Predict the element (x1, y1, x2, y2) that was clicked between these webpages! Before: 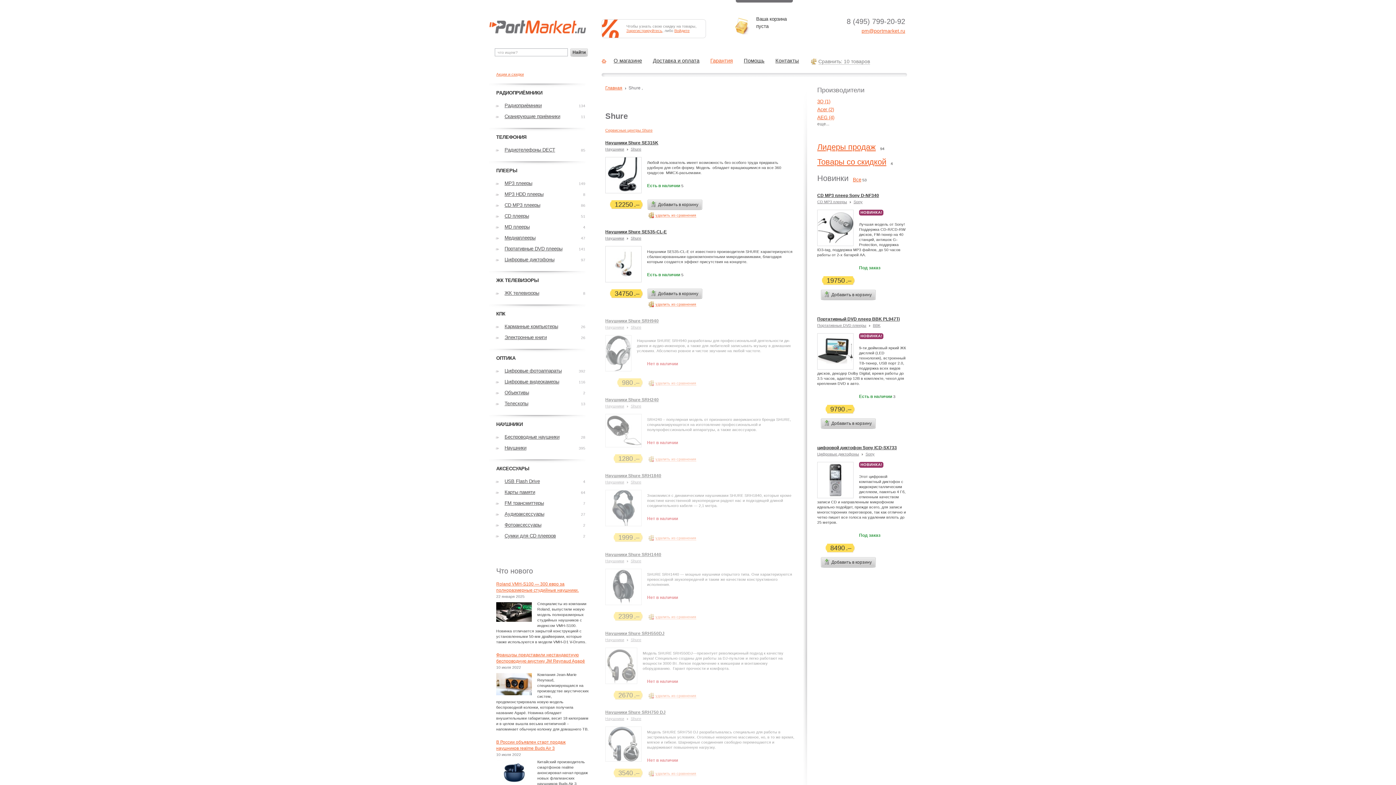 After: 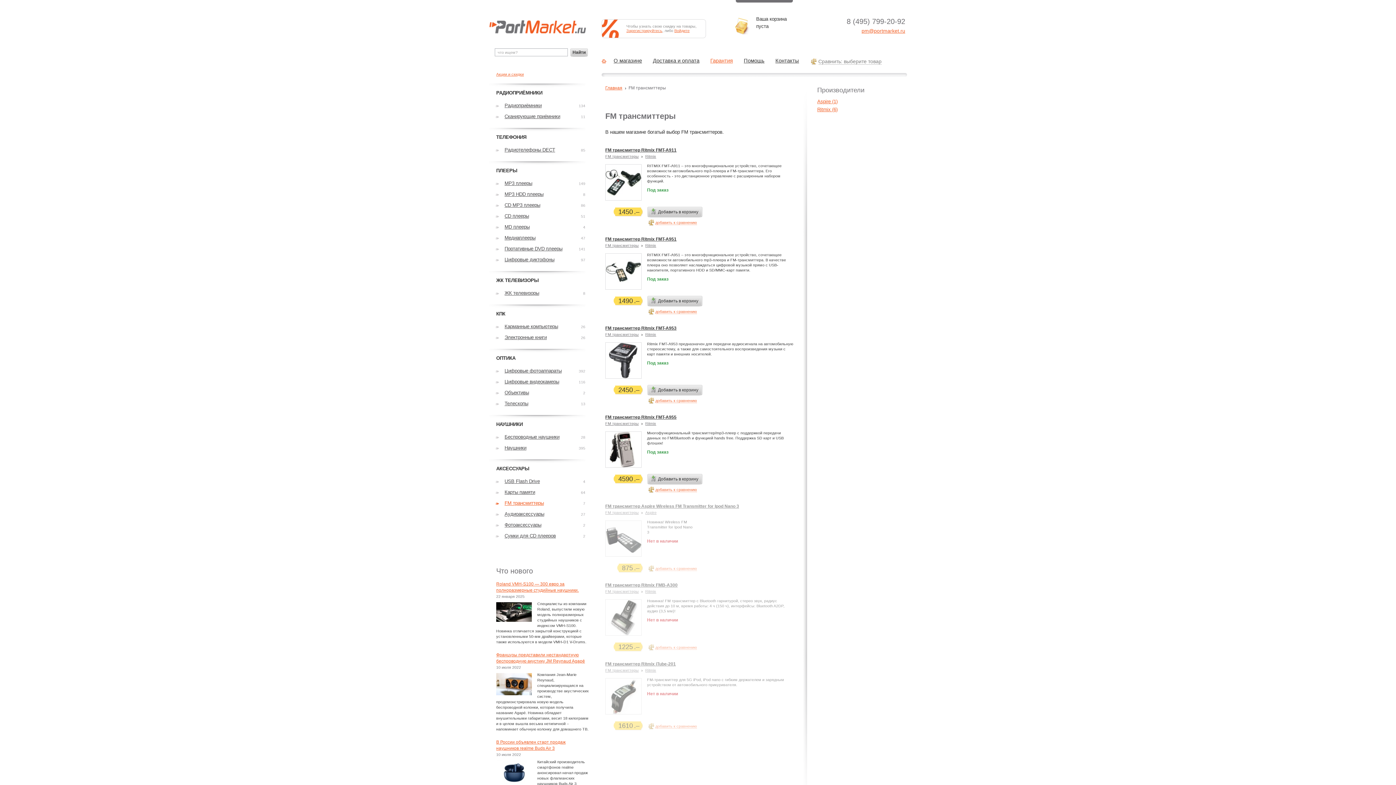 Action: label: FM трансмиттеры bbox: (496, 500, 585, 506)